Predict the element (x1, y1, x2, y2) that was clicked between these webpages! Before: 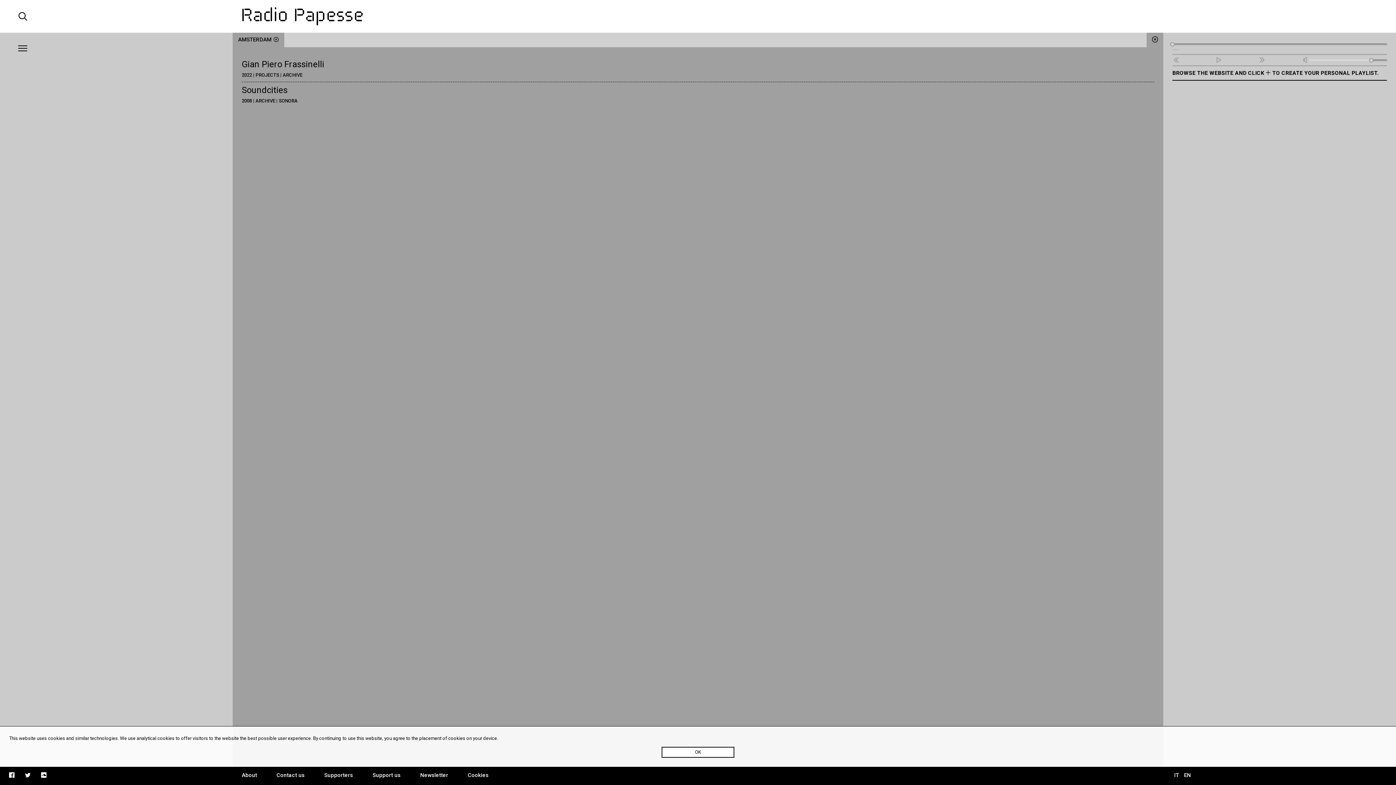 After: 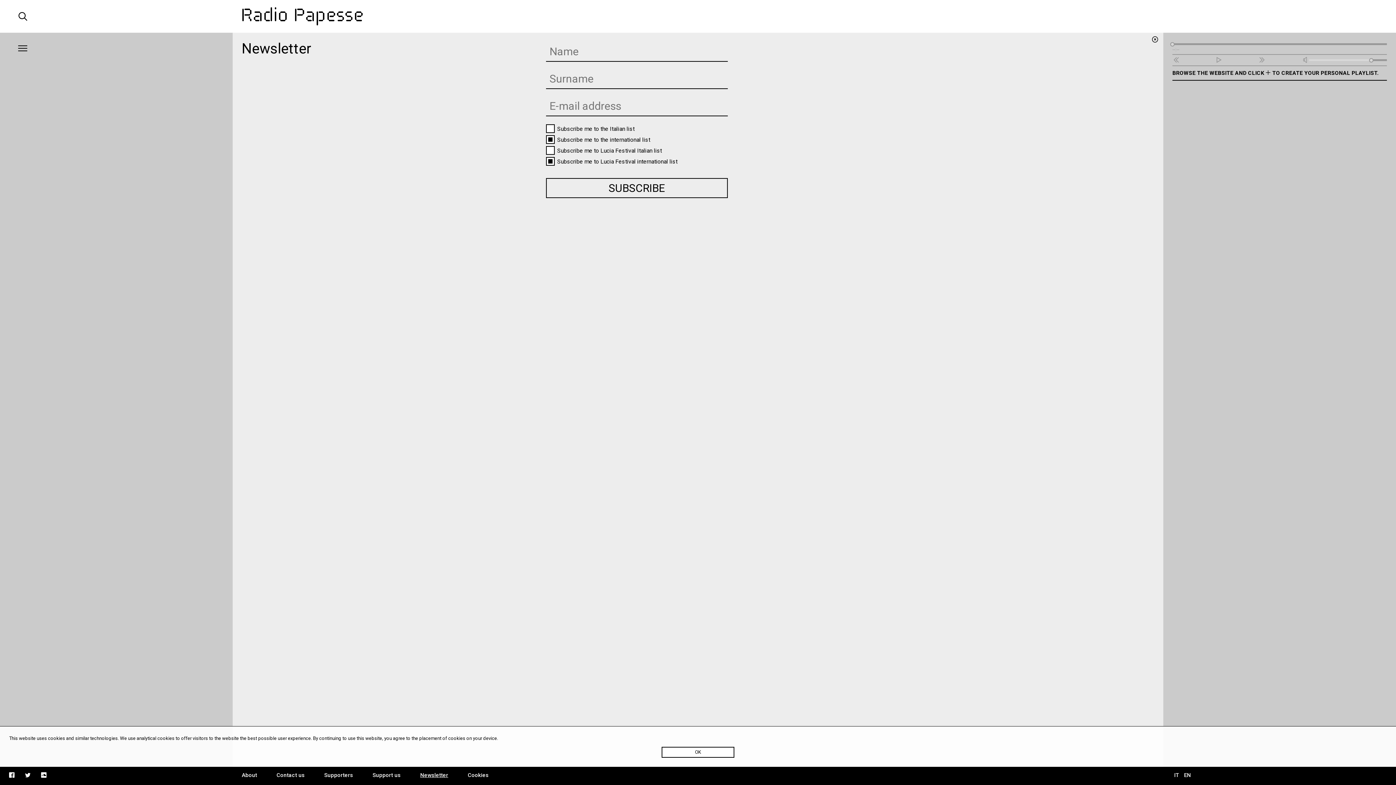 Action: label: Newsletter bbox: (420, 772, 448, 778)